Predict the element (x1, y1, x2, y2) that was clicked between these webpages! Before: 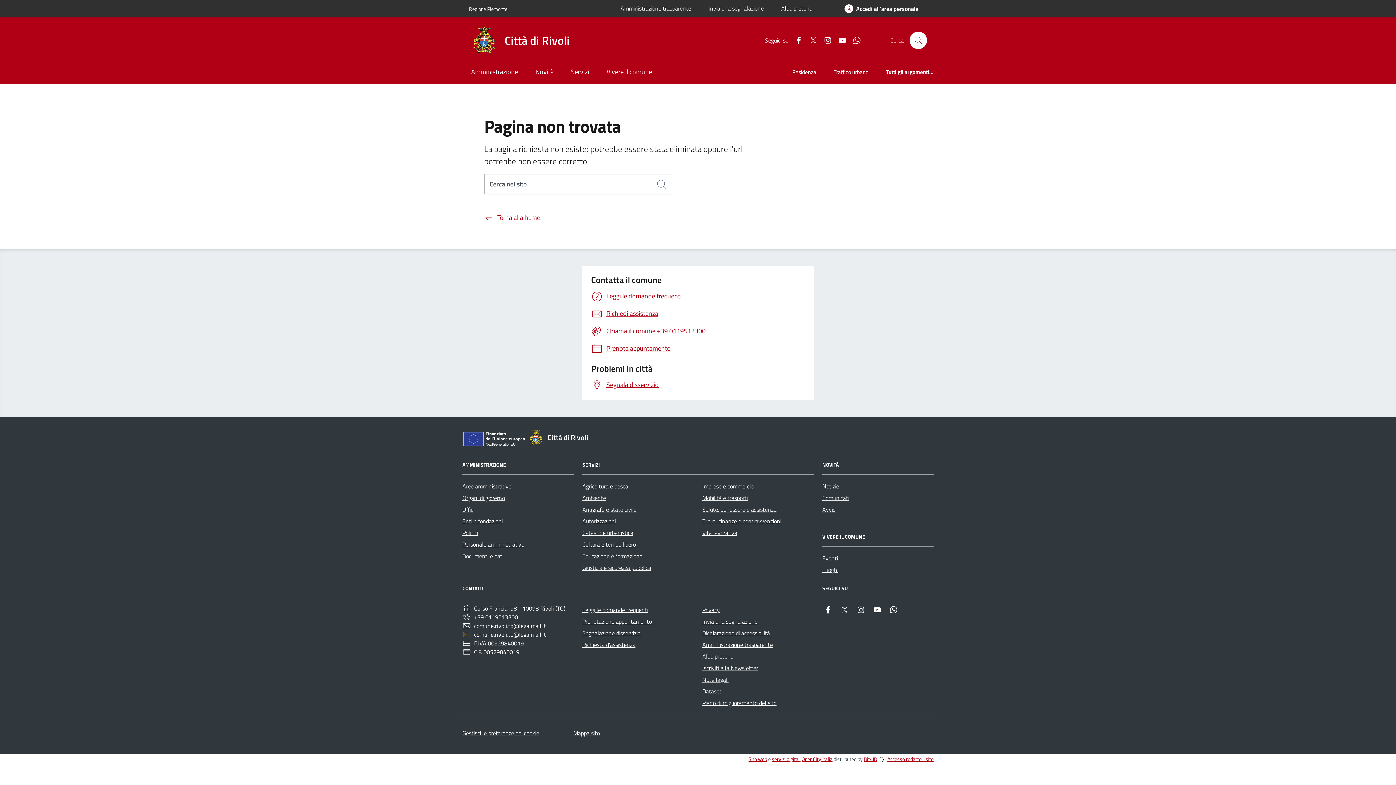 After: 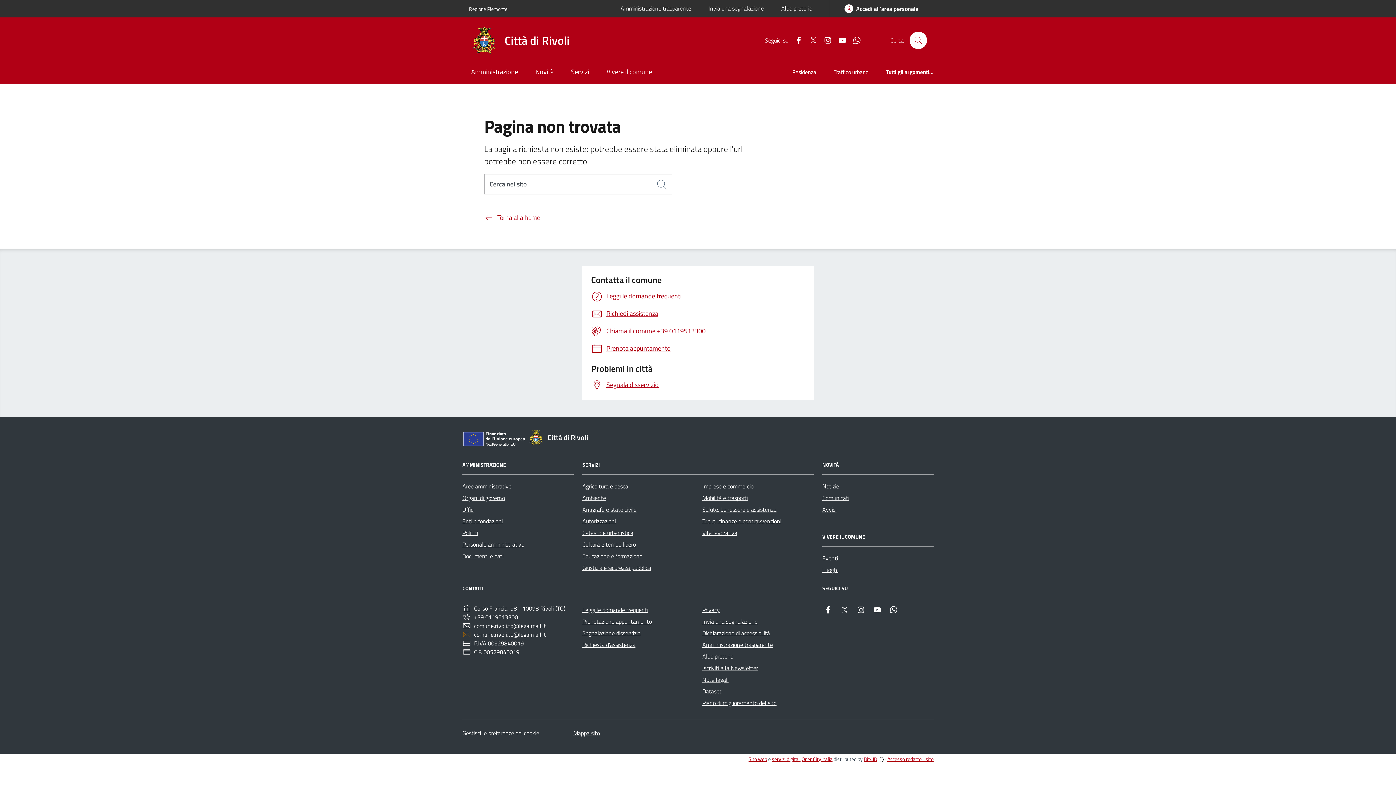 Action: bbox: (462, 729, 539, 737) label: Gestisci le preferenze dei cookie